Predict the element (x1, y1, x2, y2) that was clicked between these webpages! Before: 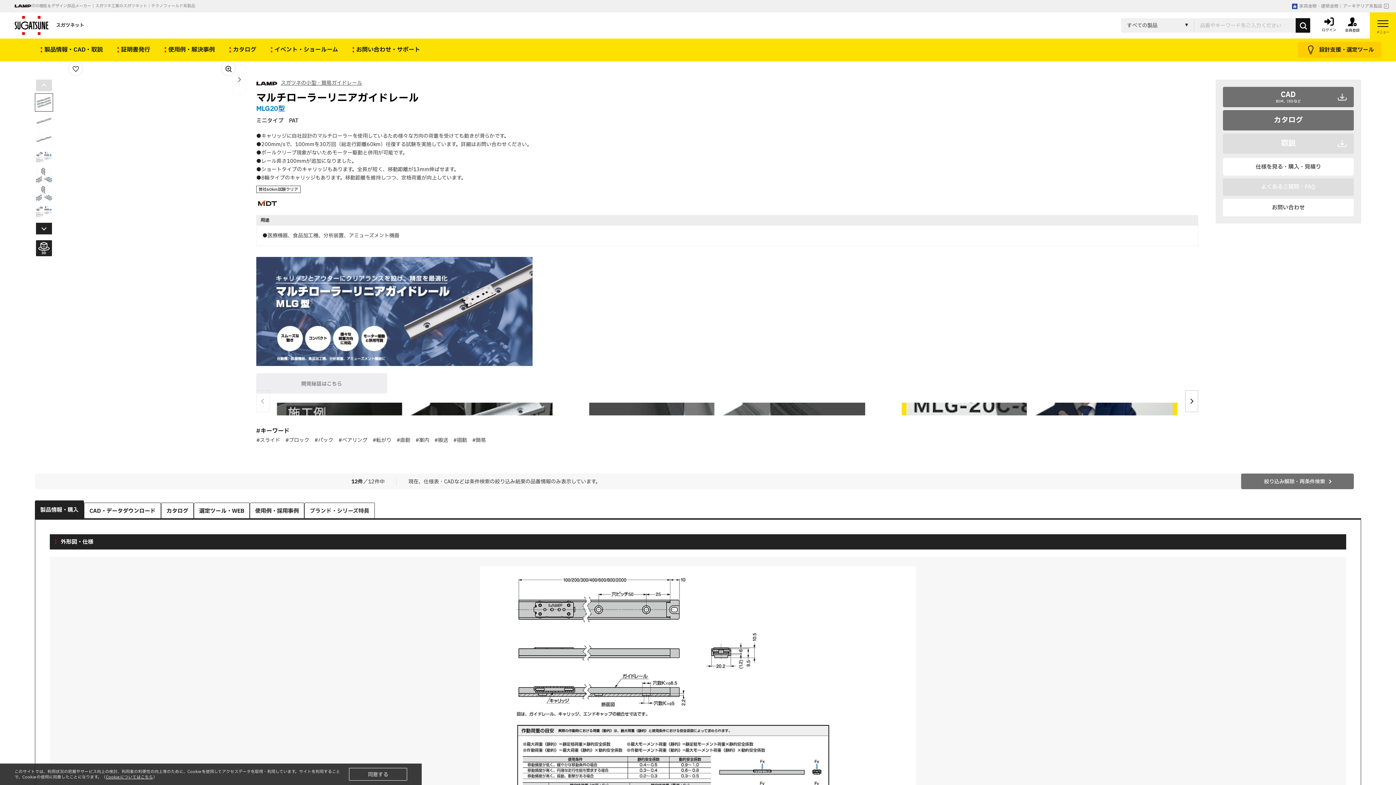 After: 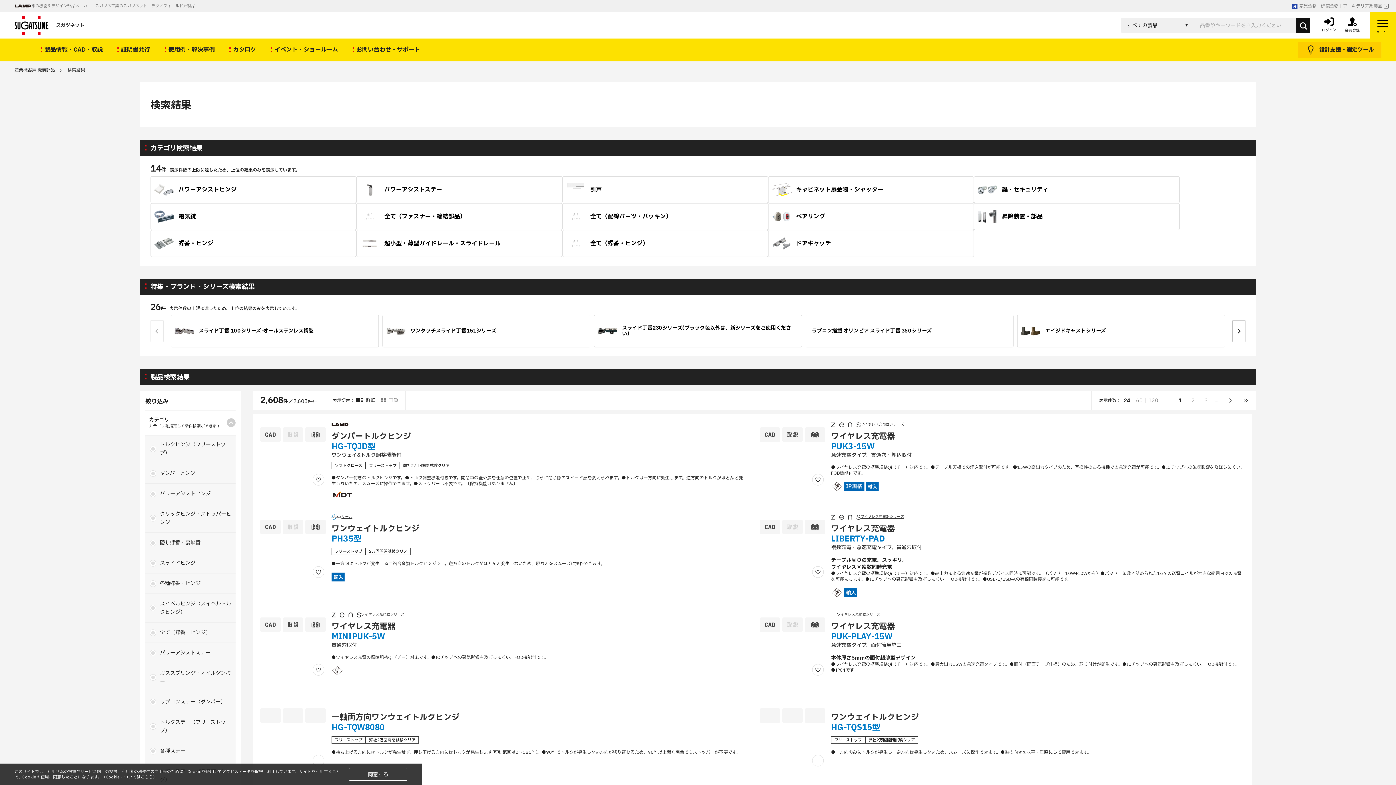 Action: bbox: (1296, 18, 1310, 32)